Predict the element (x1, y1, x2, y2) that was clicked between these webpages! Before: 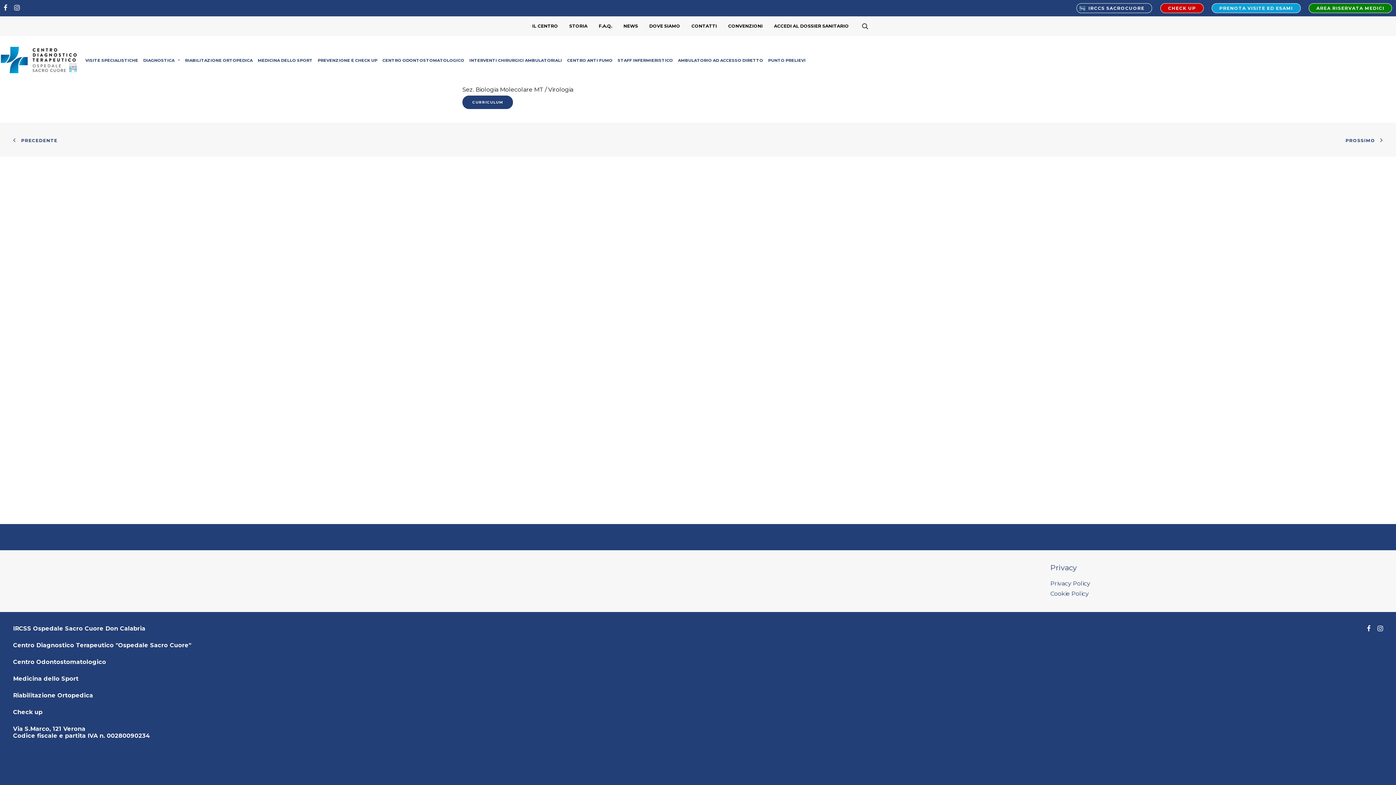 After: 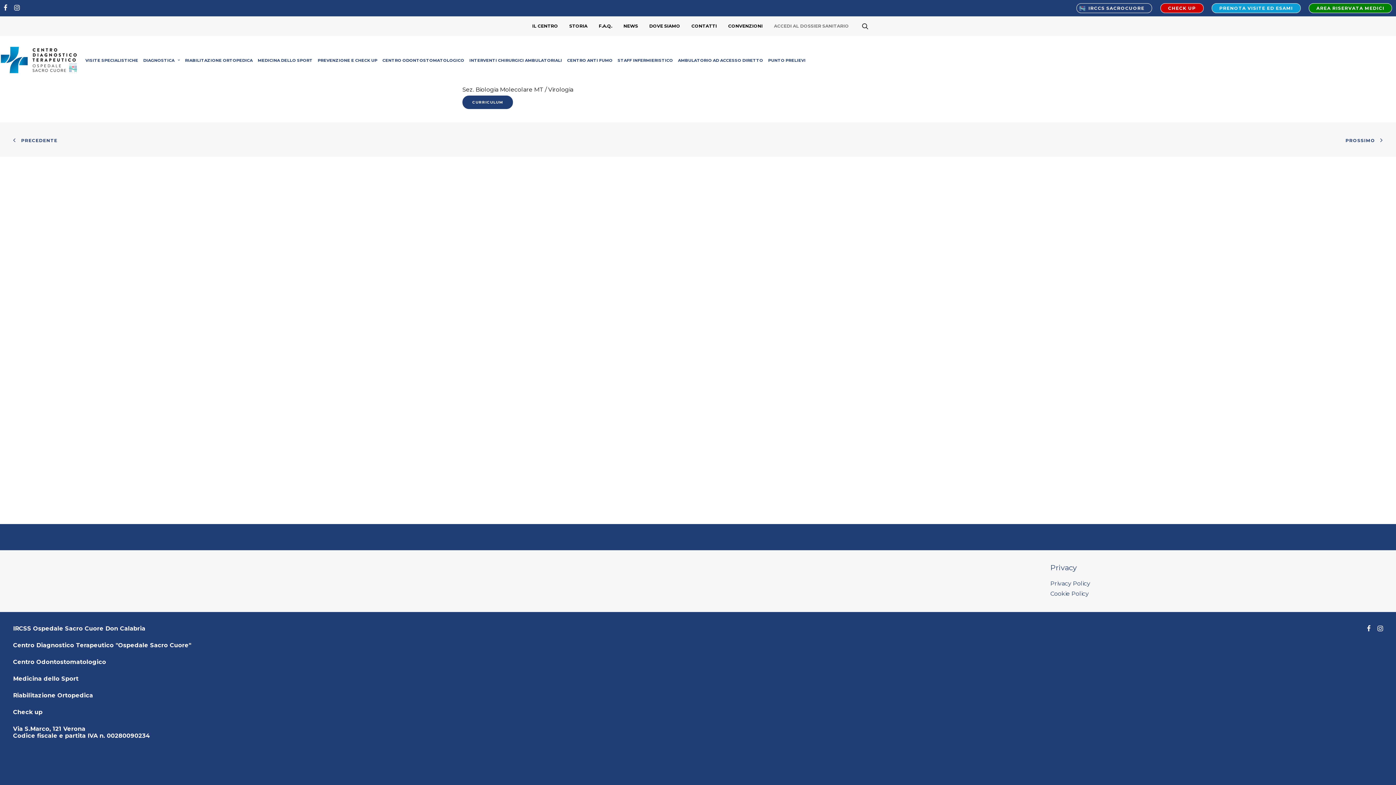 Action: label: ACCEDI AL DOSSIER SANITARIO bbox: (769, 16, 849, 36)